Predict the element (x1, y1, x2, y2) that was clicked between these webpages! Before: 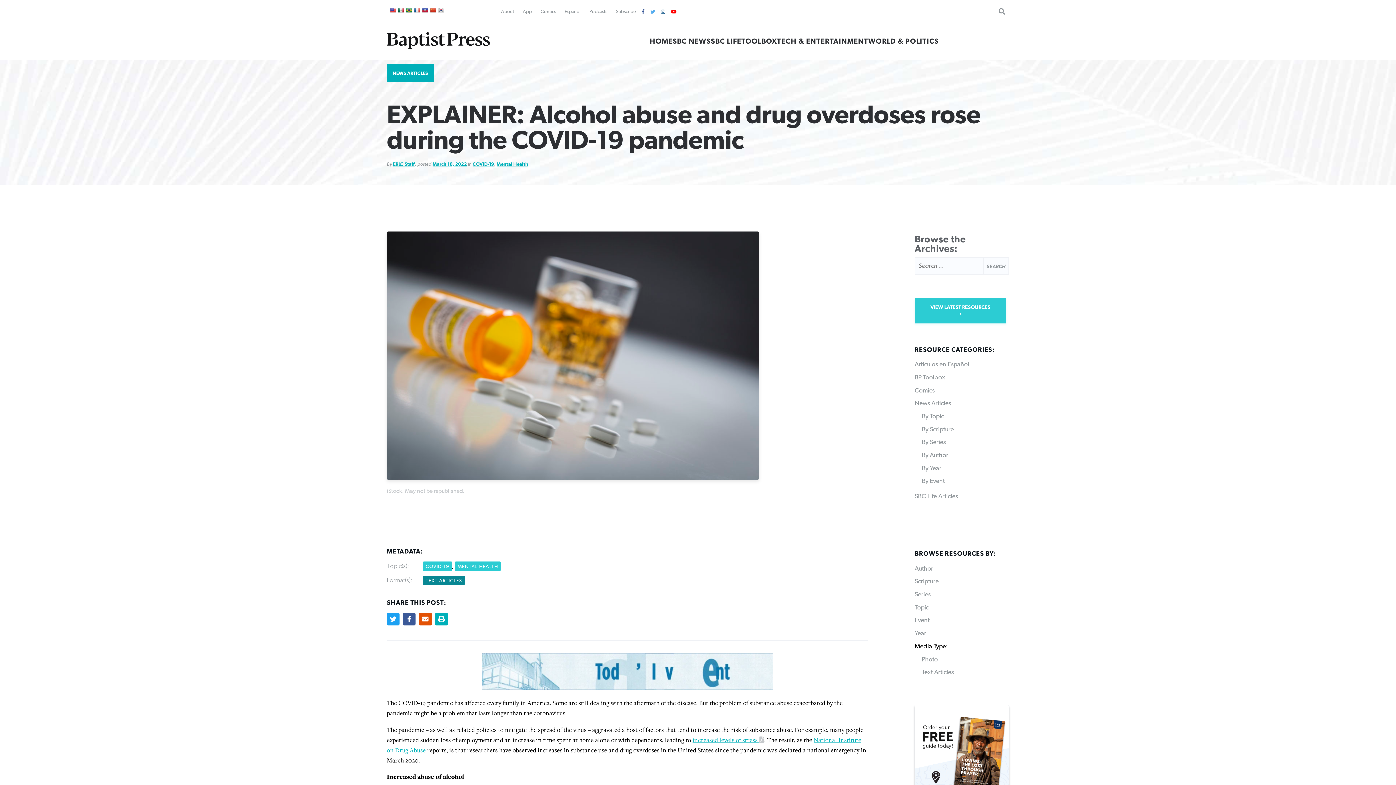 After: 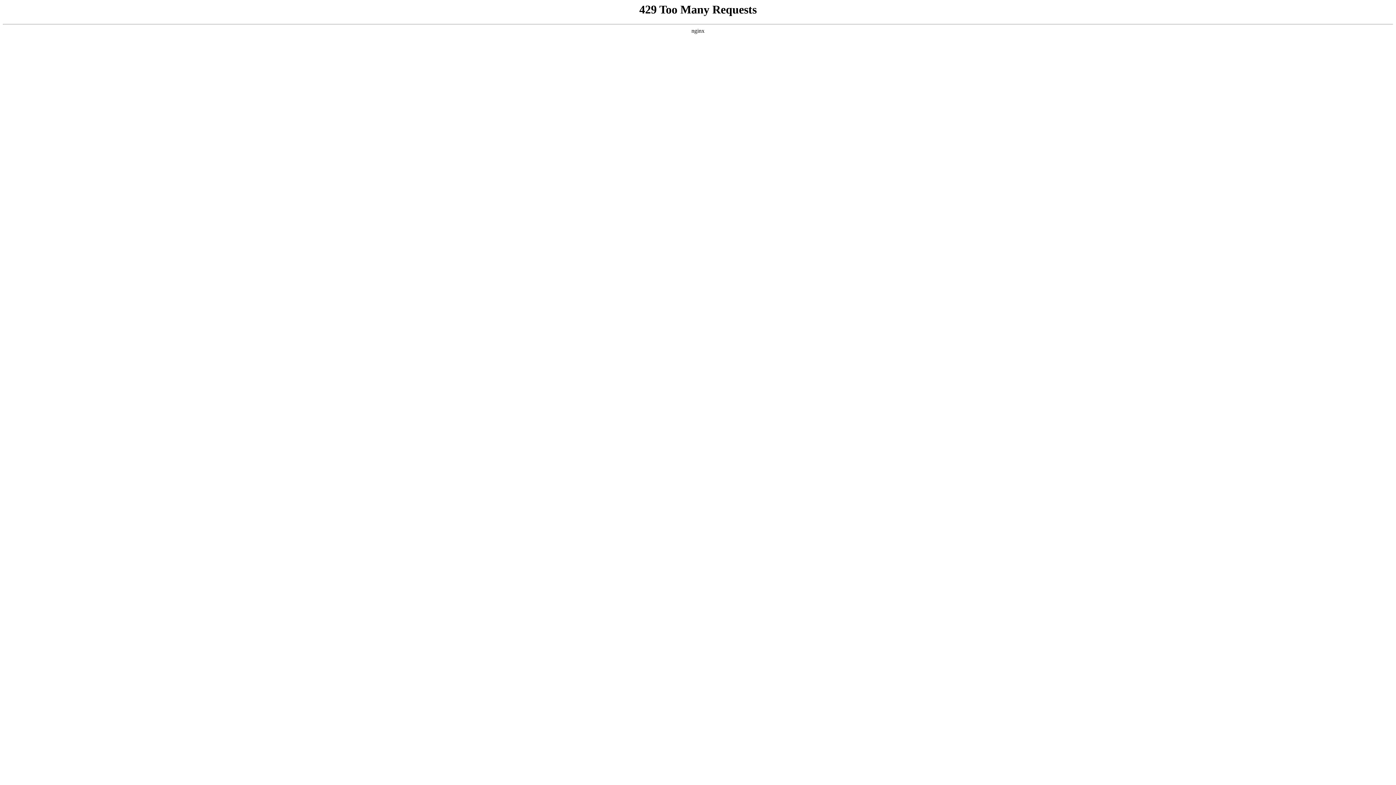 Action: label: By Series bbox: (922, 439, 946, 445)